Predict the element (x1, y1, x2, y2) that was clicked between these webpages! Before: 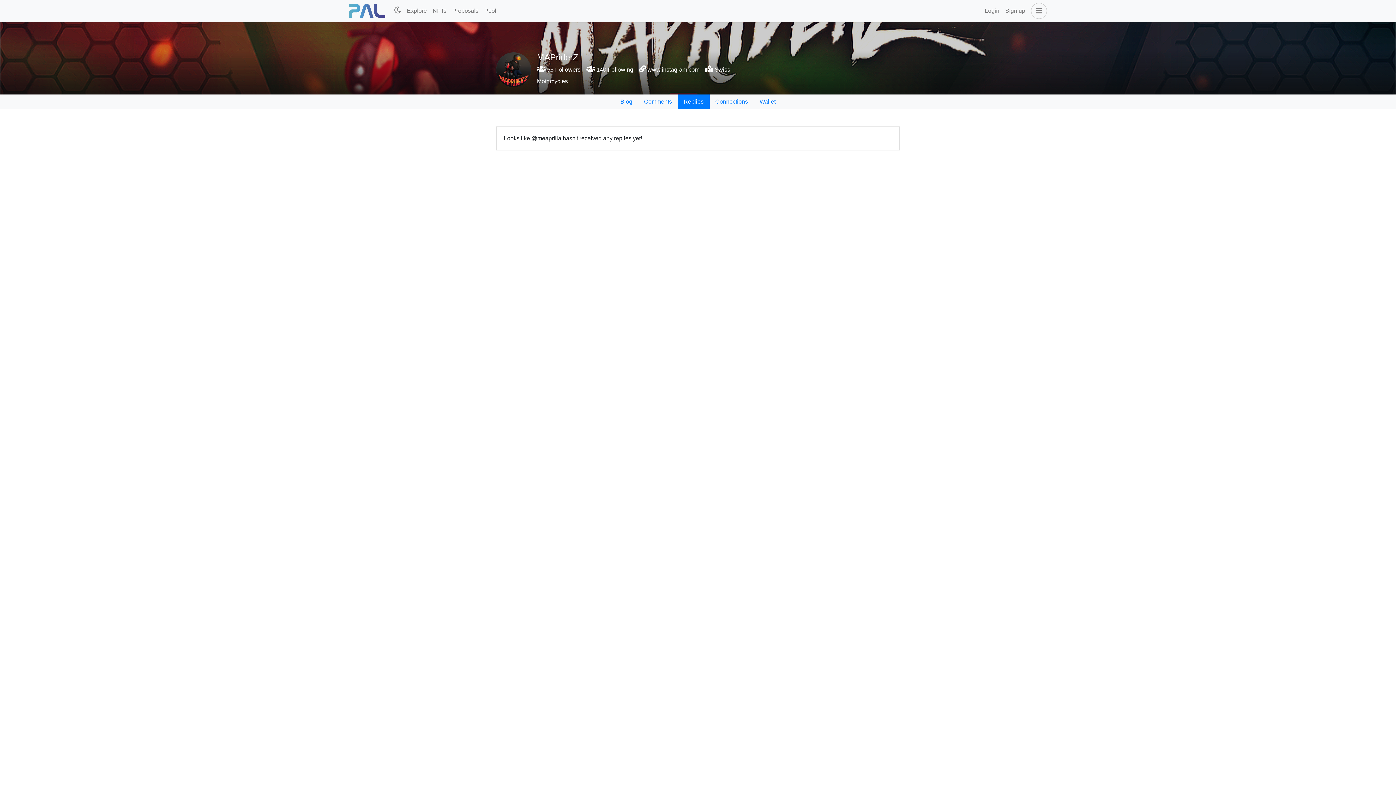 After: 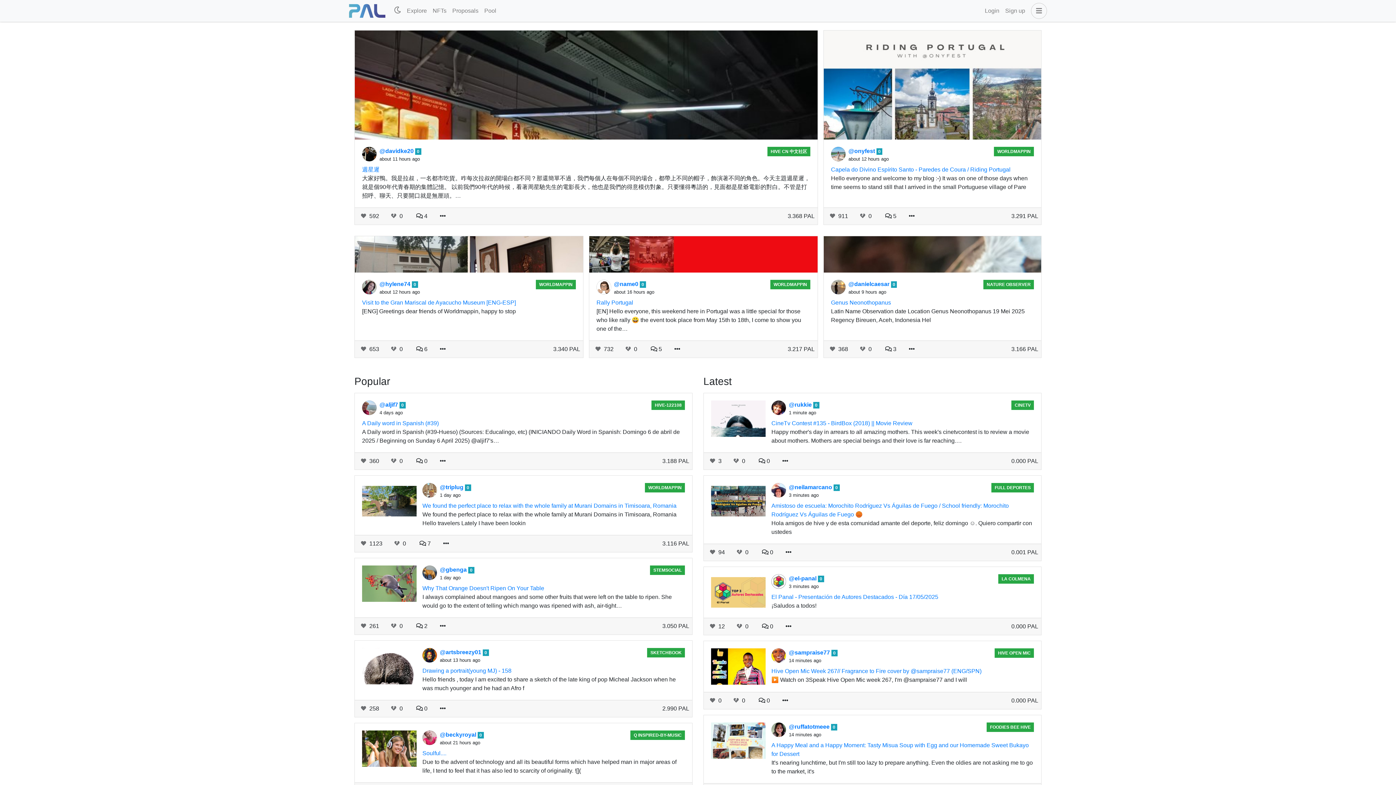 Action: bbox: (349, 4, 385, 17)